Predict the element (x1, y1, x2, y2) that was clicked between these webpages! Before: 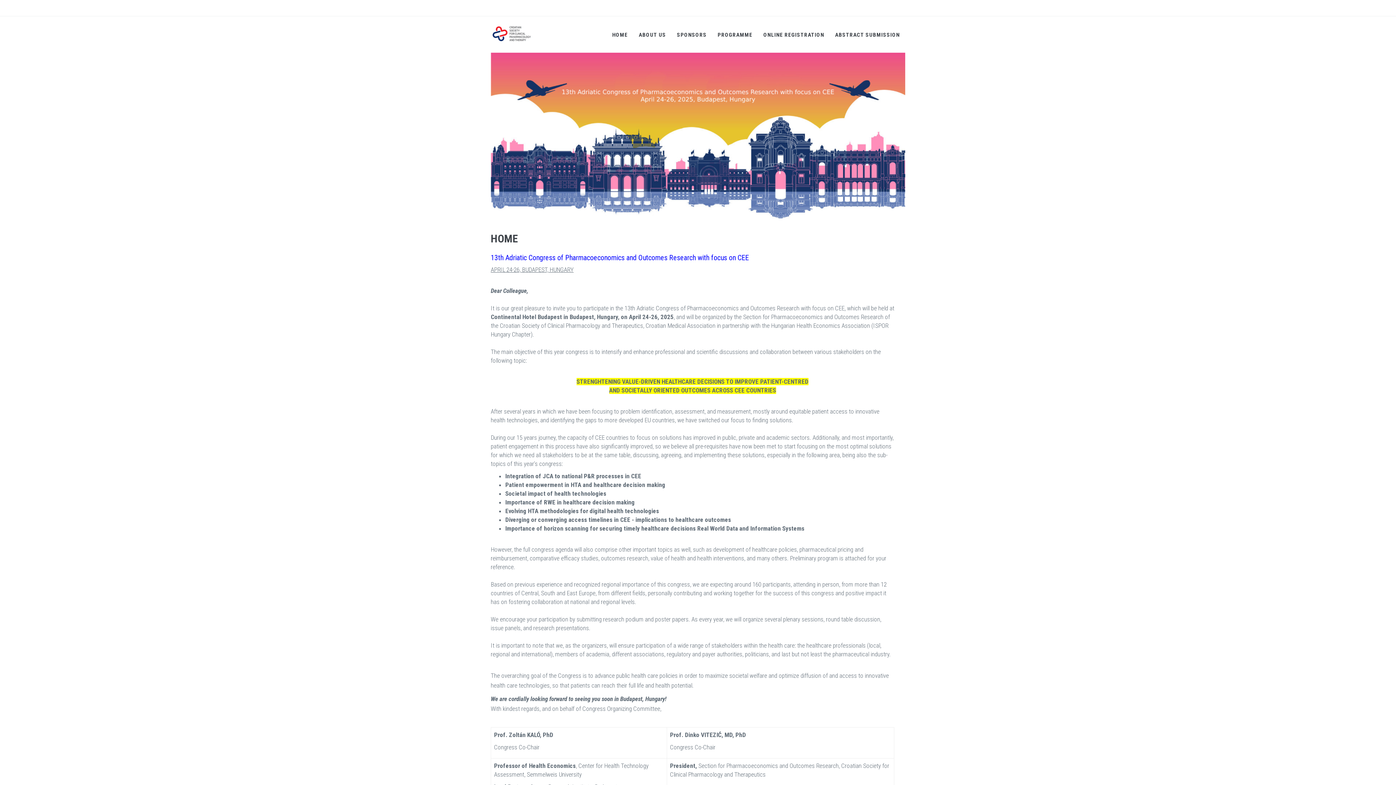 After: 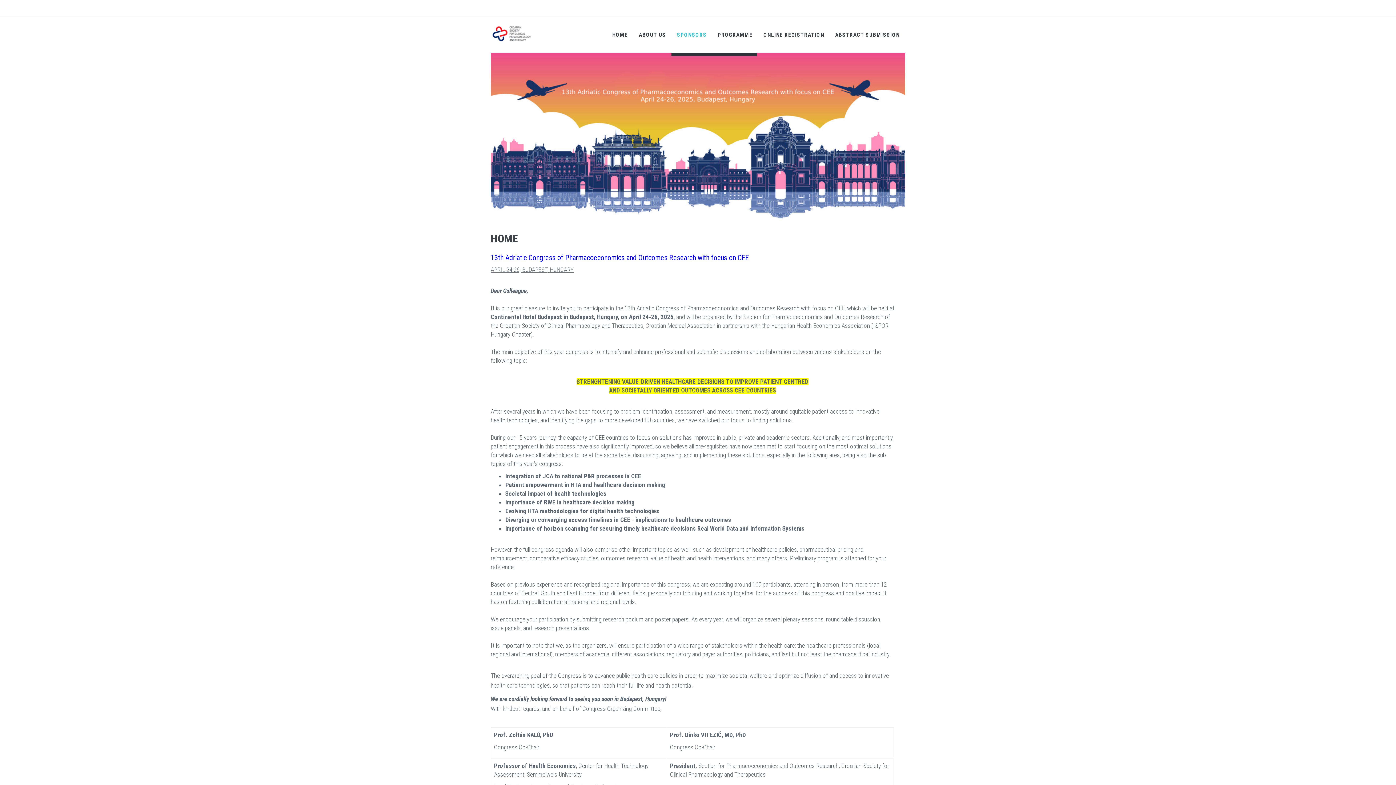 Action: label: SPONSORS bbox: (671, 16, 712, 52)